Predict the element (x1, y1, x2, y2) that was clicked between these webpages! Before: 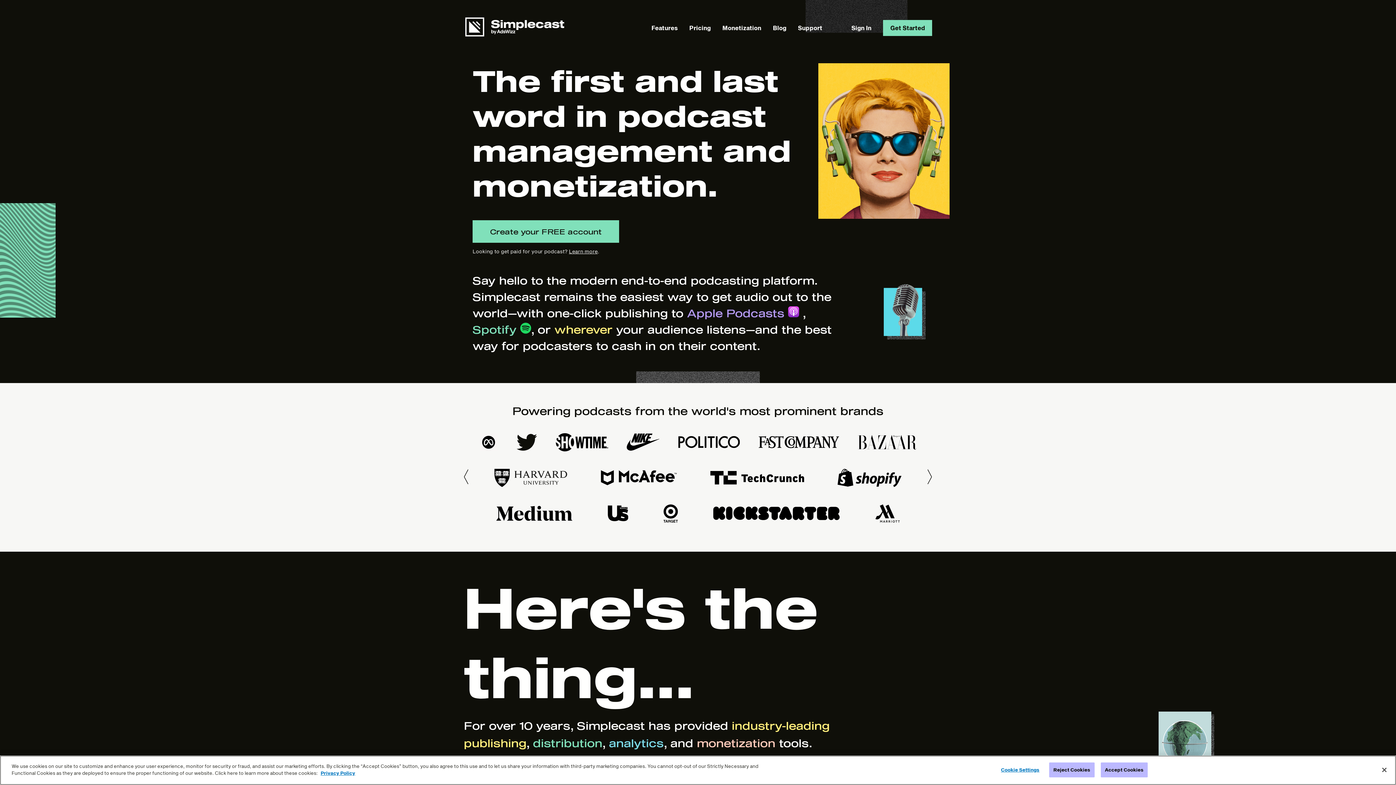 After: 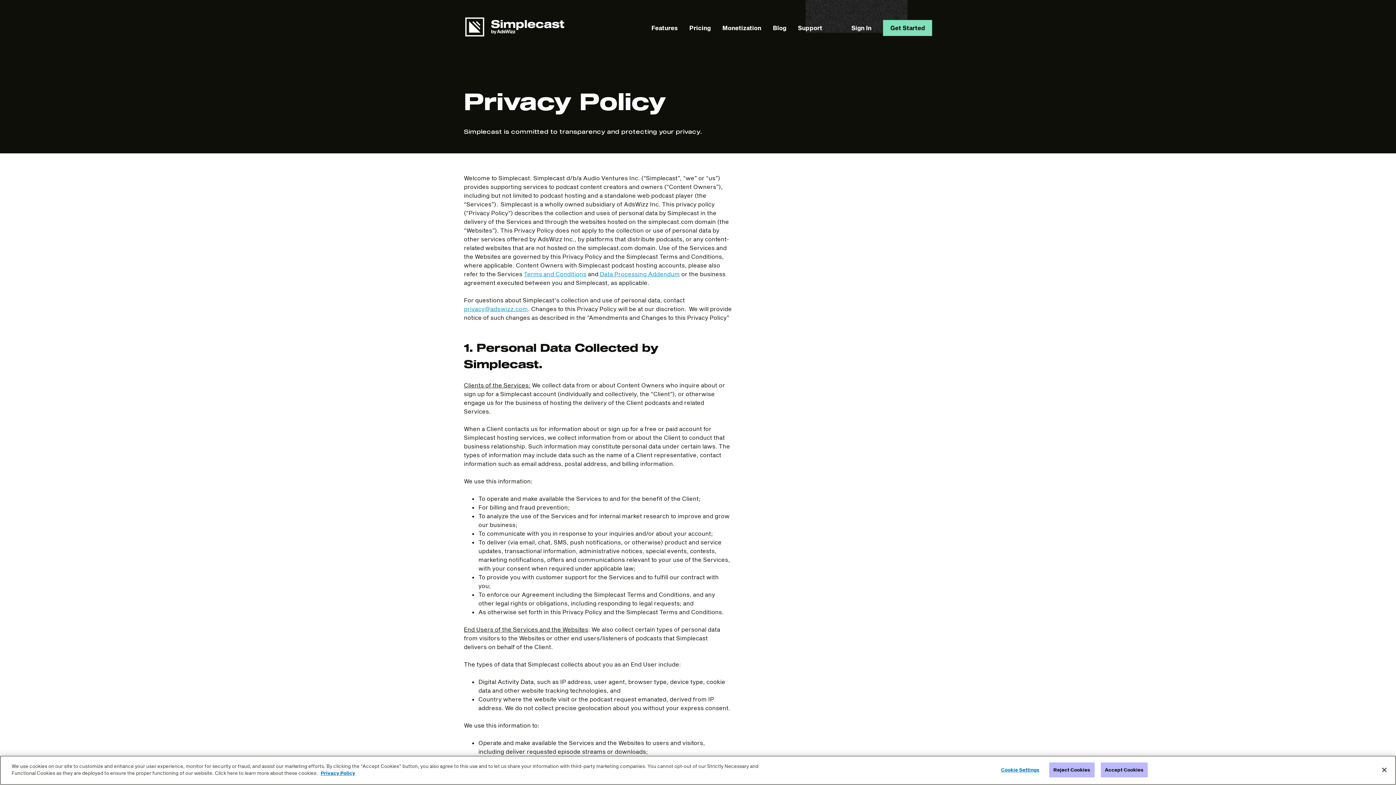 Action: label: More information about your privacy bbox: (320, 770, 355, 776)